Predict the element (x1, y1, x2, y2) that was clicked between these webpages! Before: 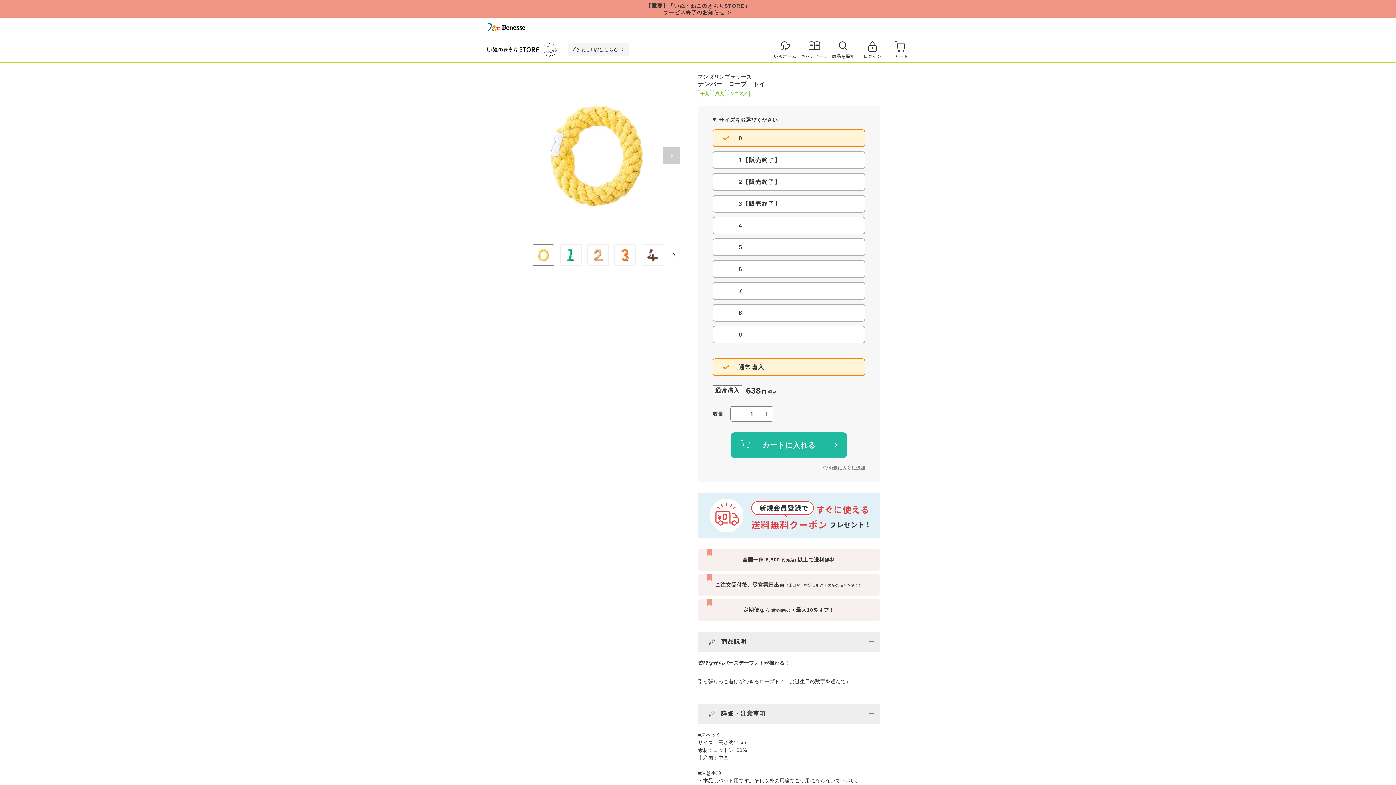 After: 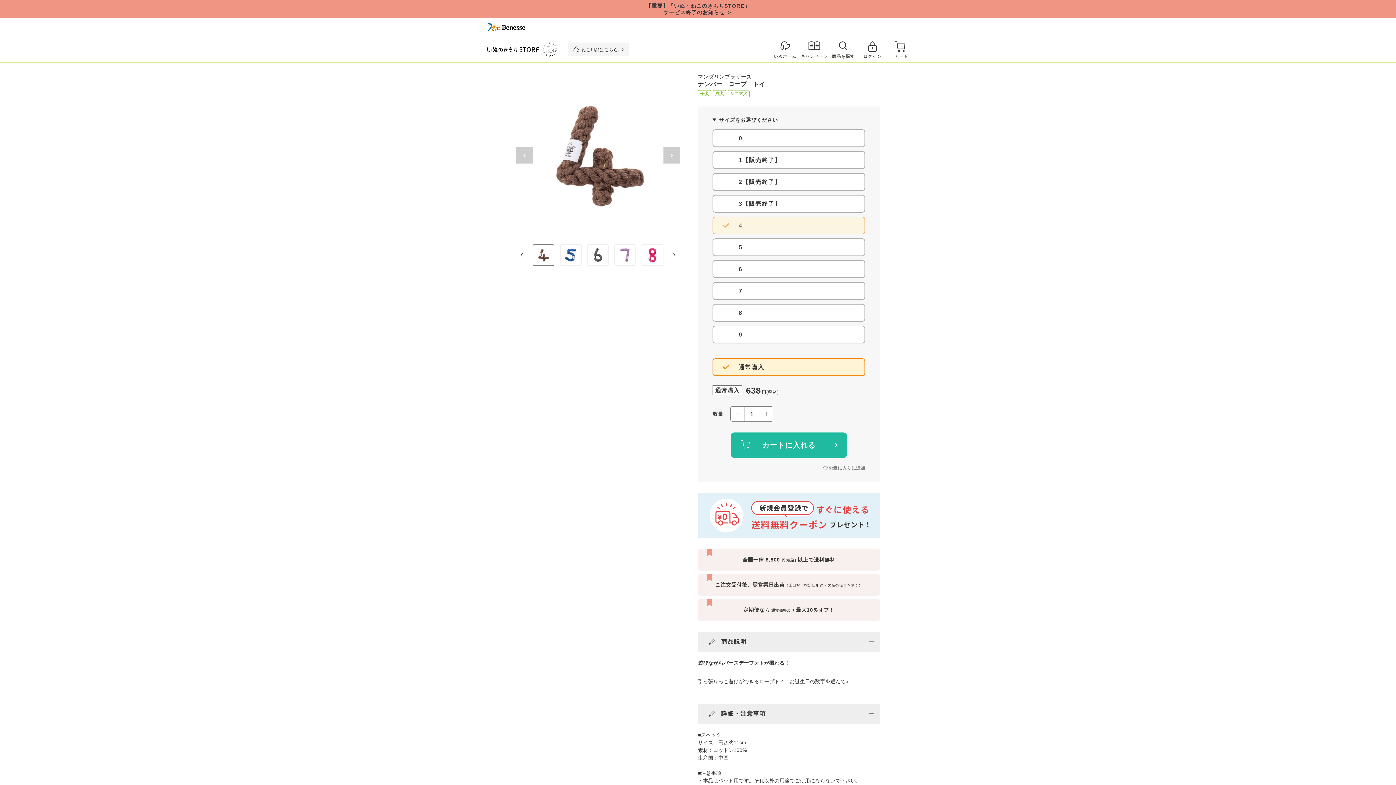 Action: bbox: (712, 216, 865, 234) label: 4